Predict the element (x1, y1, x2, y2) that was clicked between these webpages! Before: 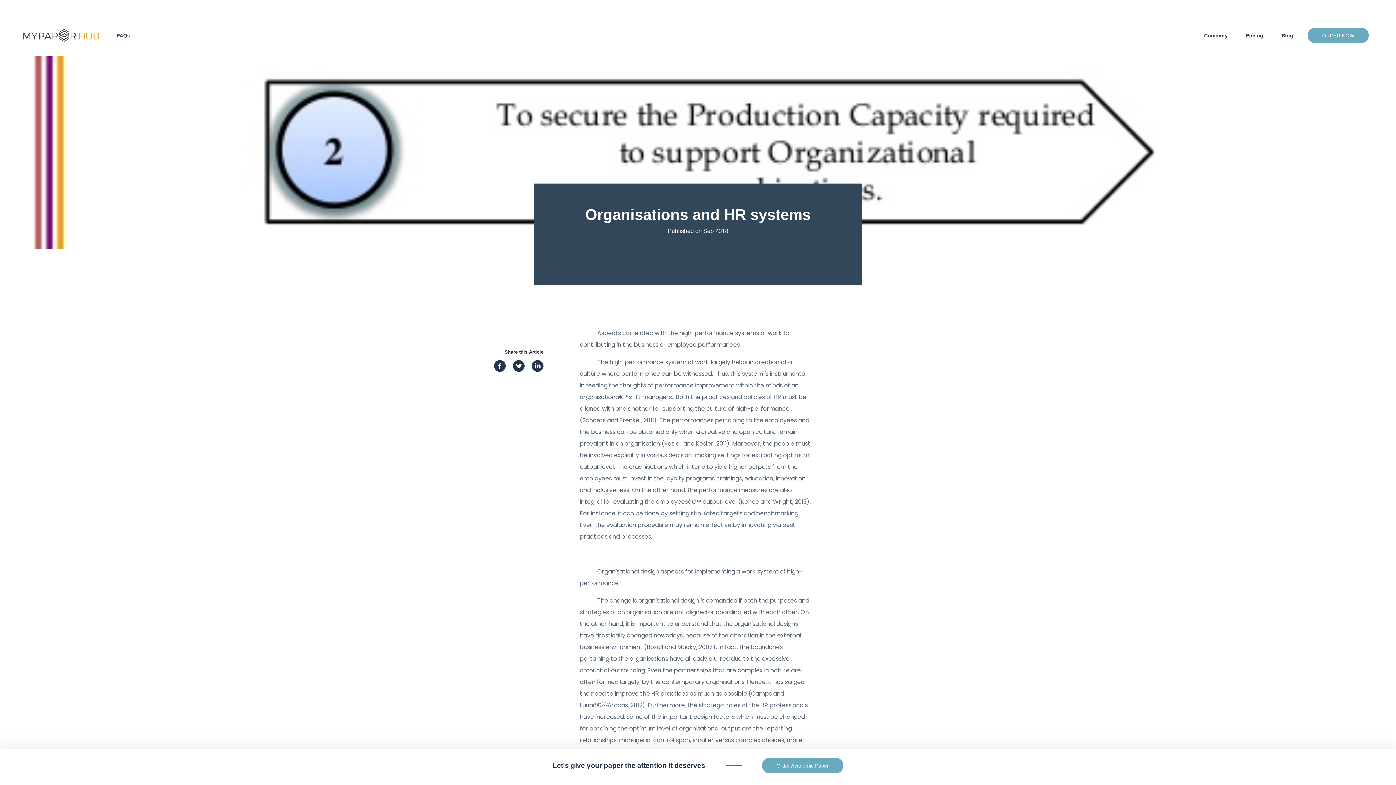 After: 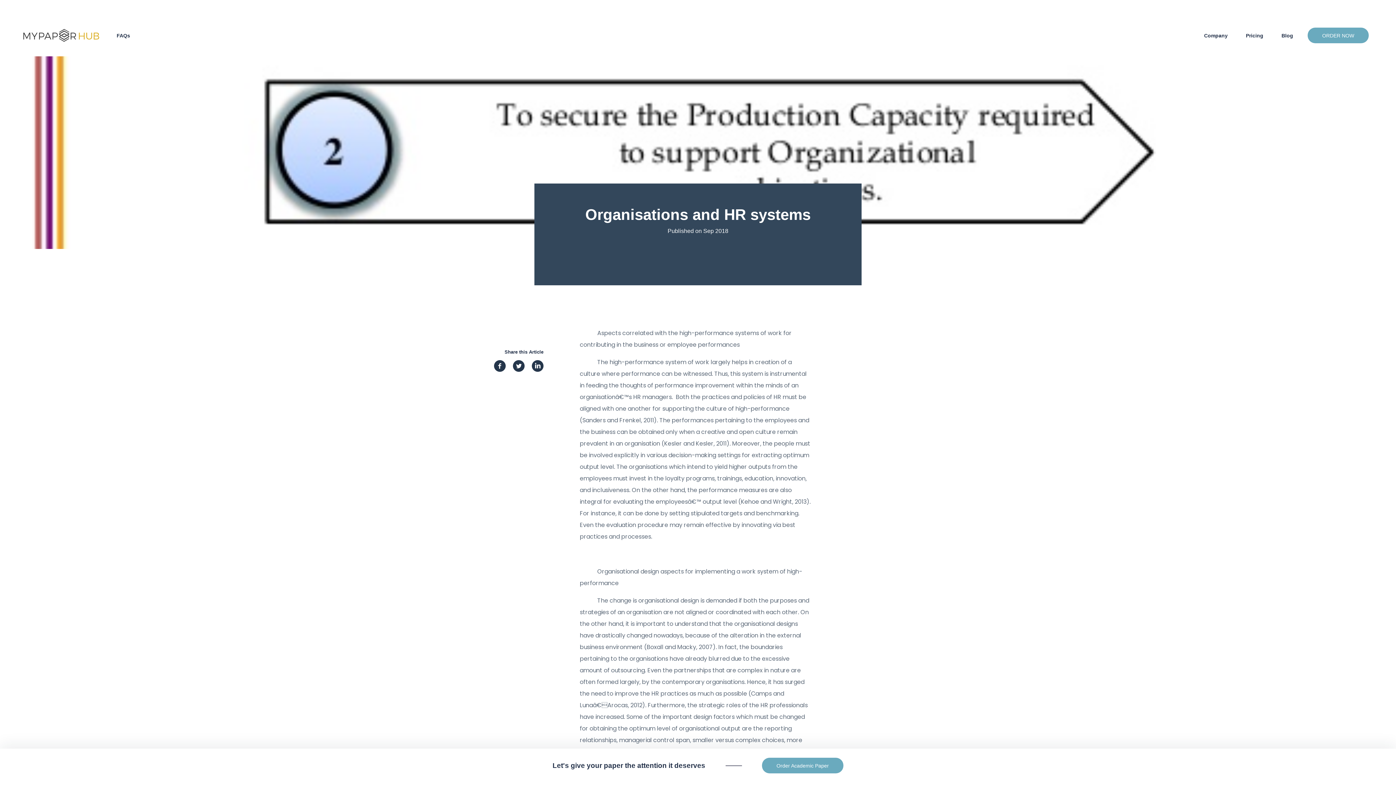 Action: bbox: (532, 360, 543, 371)